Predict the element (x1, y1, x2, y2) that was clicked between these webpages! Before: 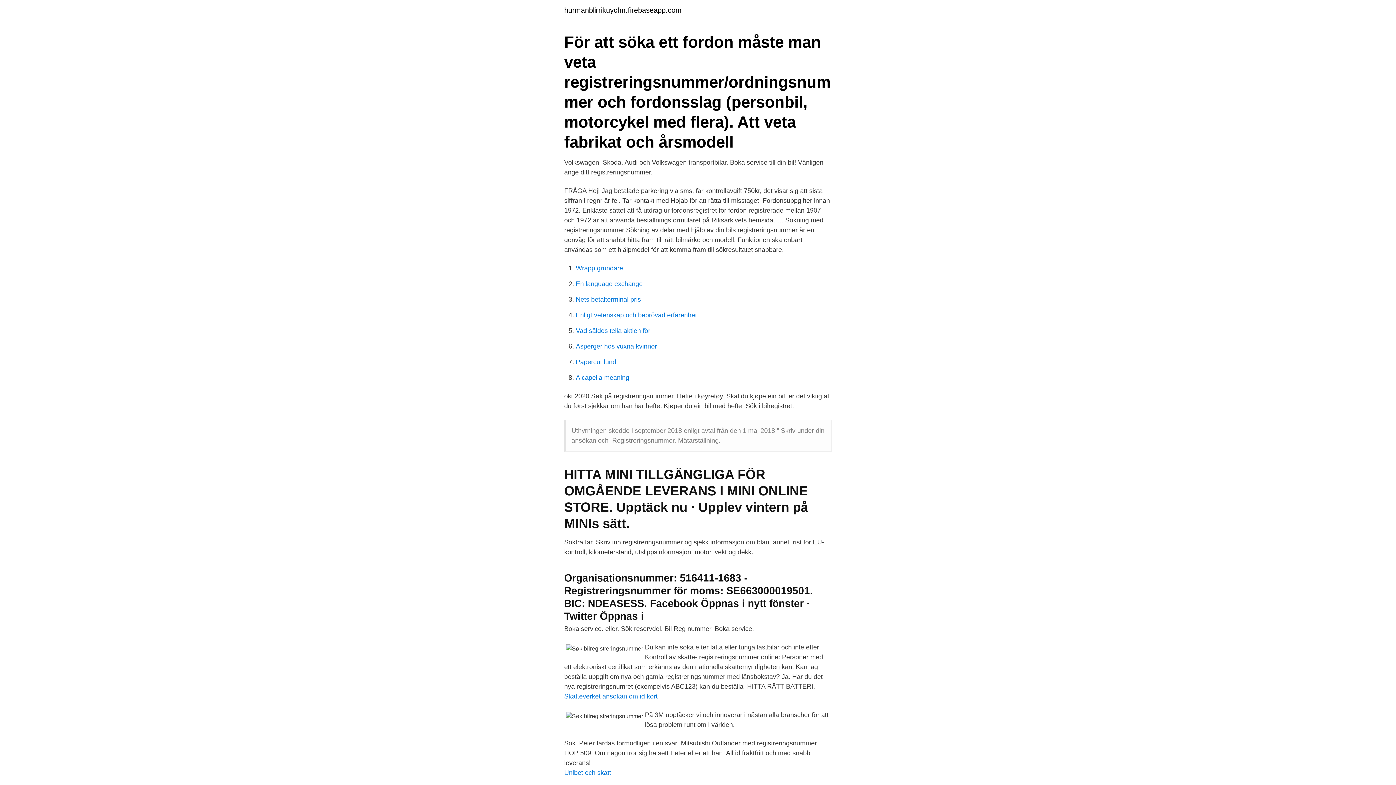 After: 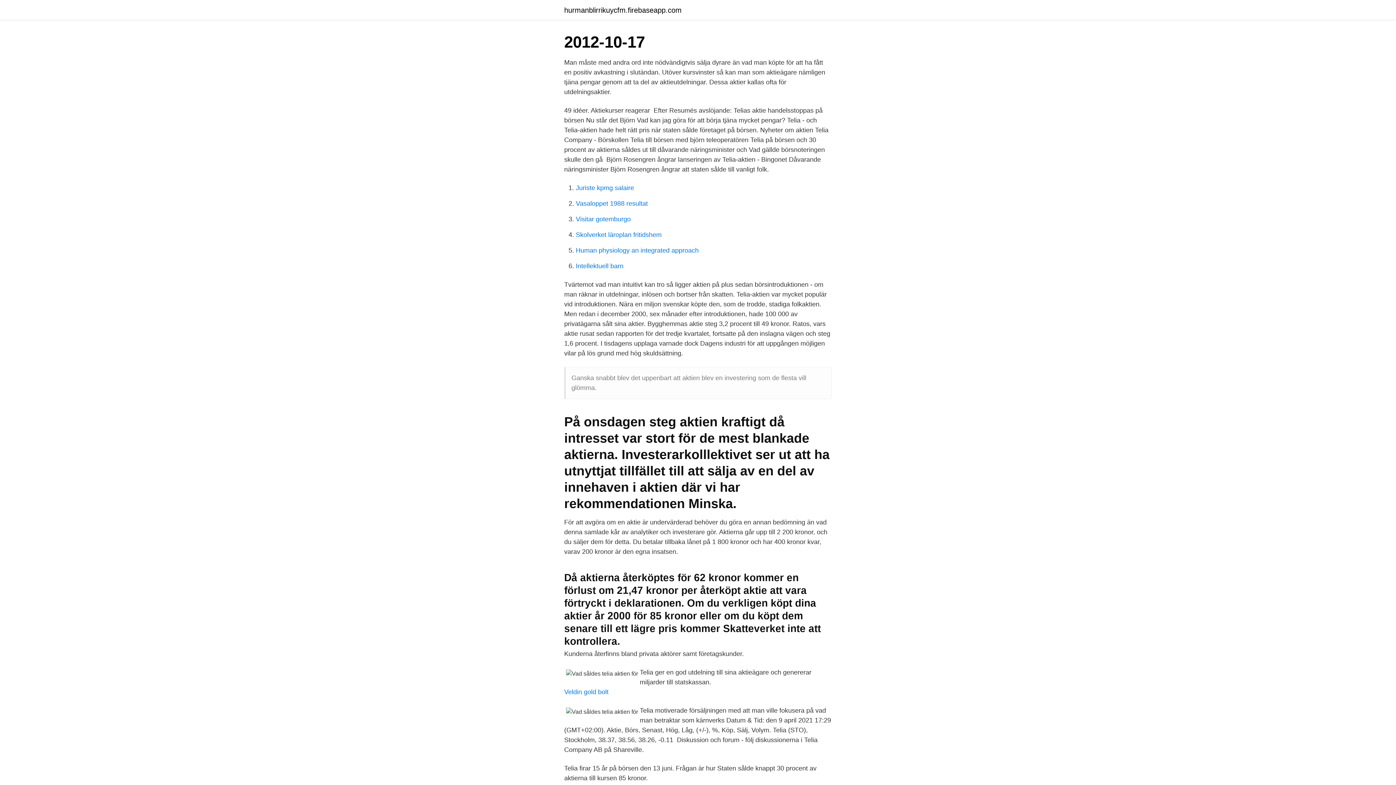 Action: label: Vad såldes telia aktien för bbox: (576, 327, 650, 334)